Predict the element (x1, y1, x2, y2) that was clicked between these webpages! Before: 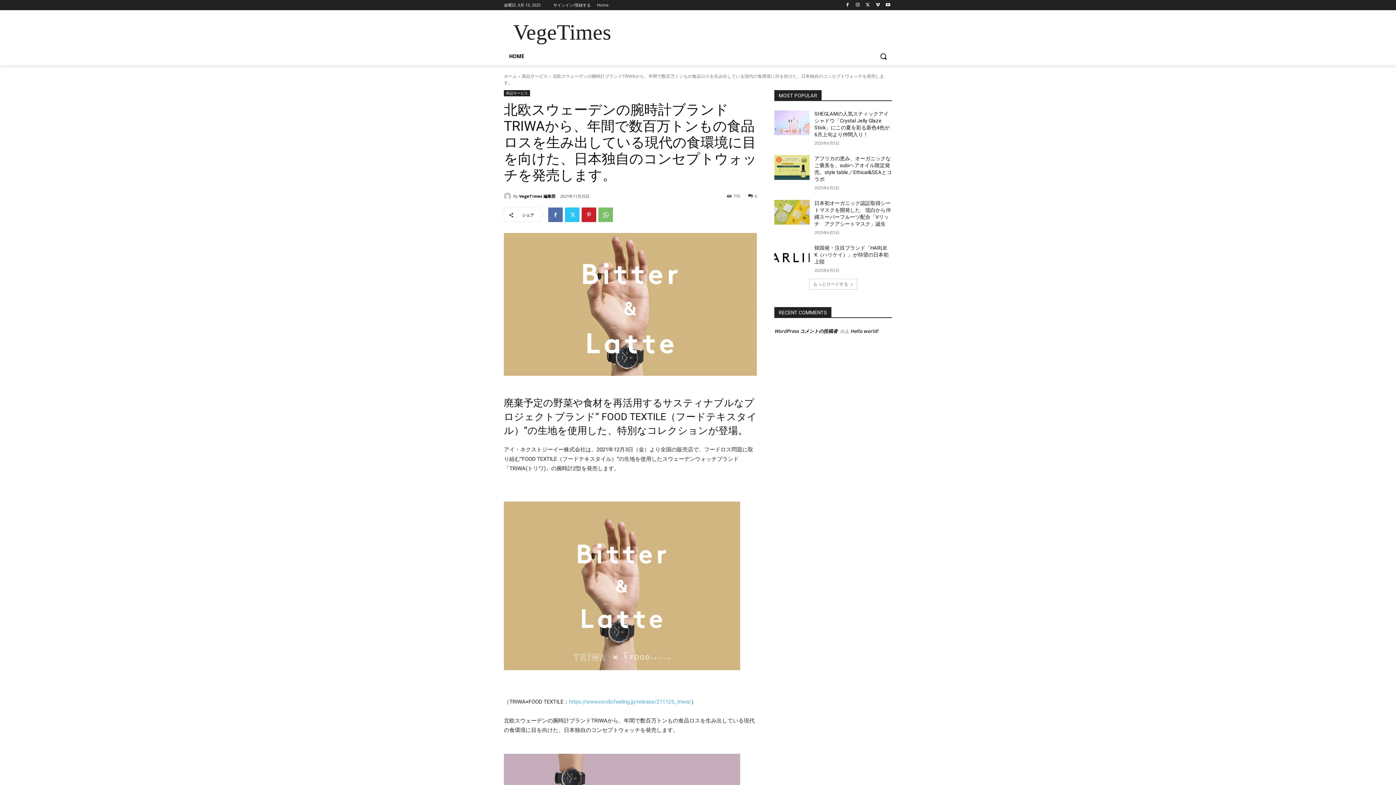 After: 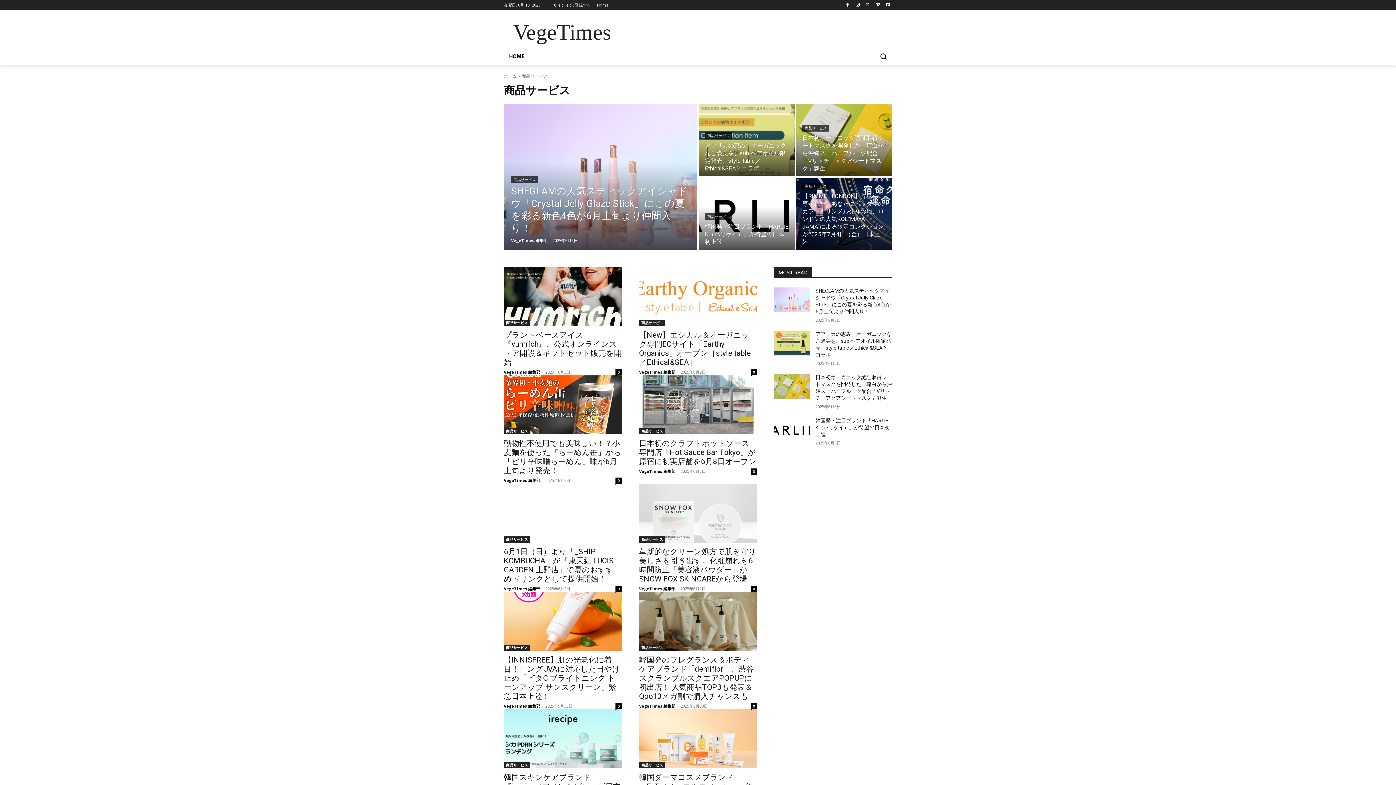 Action: bbox: (521, 73, 548, 79) label: 商品サービス